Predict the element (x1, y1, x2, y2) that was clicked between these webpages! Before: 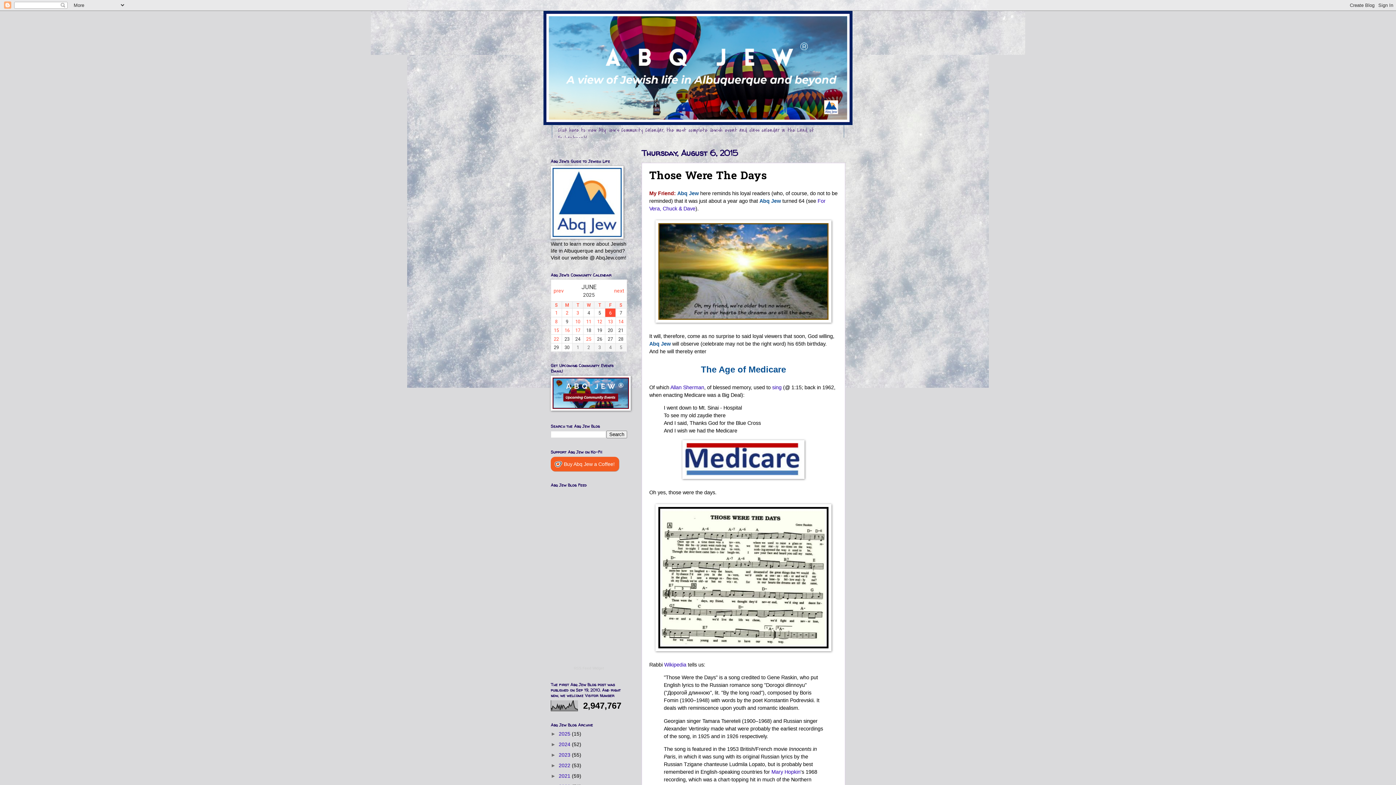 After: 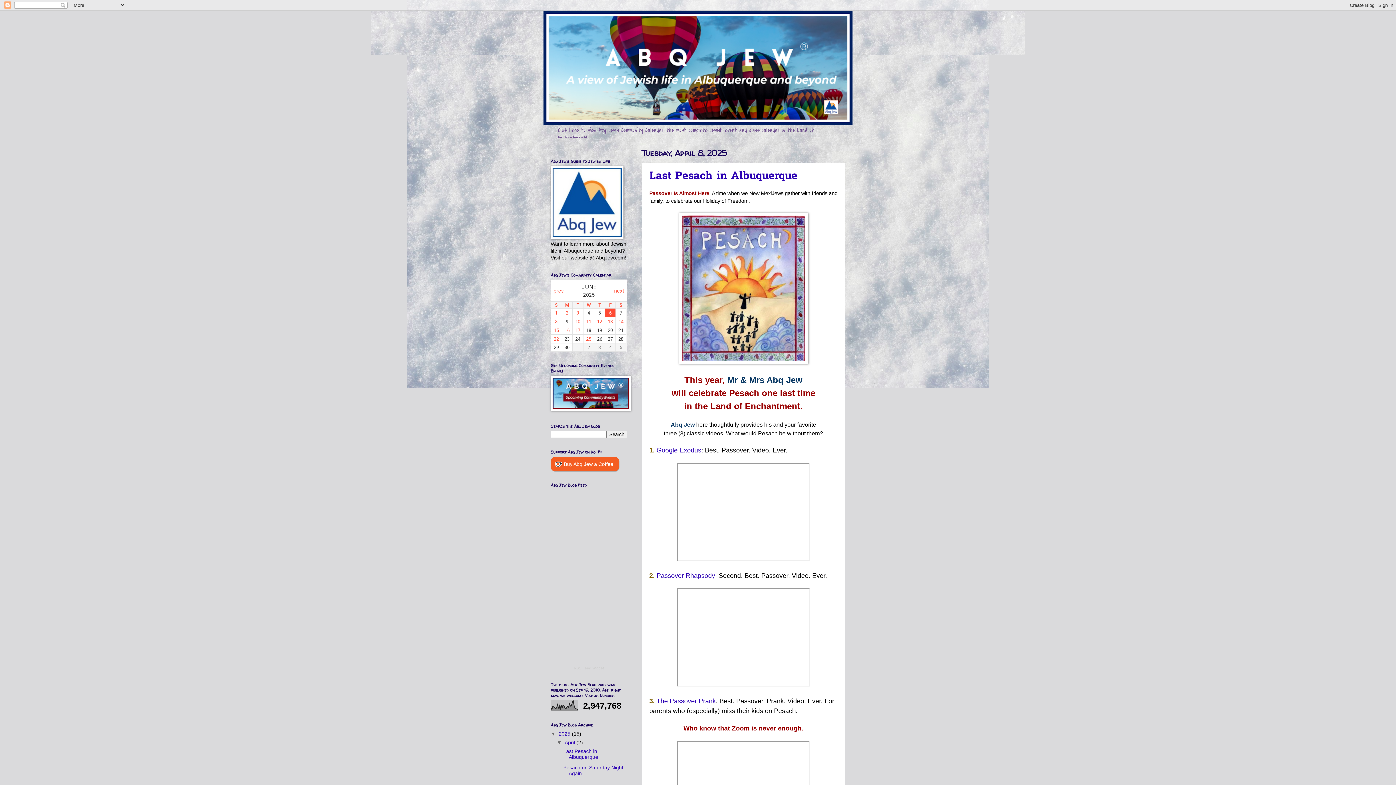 Action: label: 2025  bbox: (558, 731, 572, 737)